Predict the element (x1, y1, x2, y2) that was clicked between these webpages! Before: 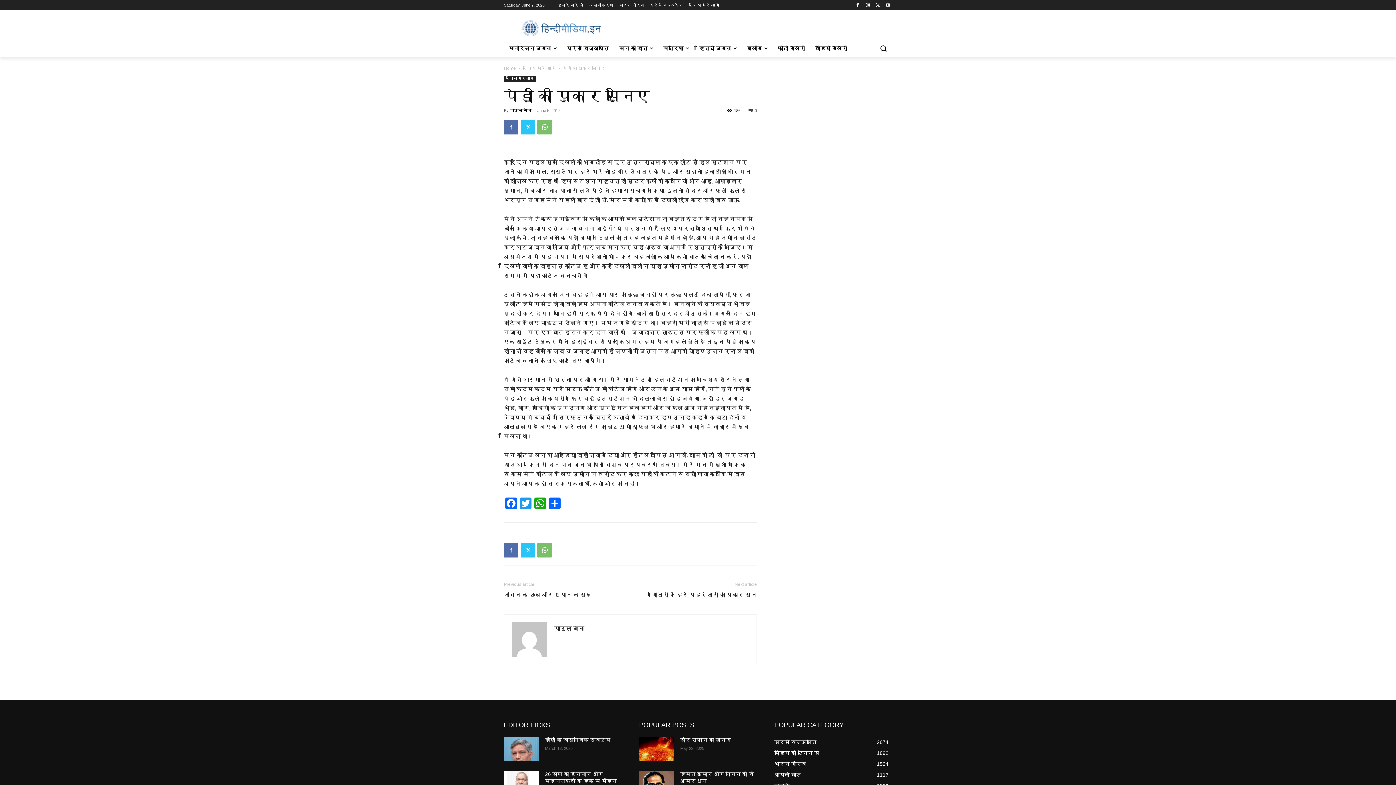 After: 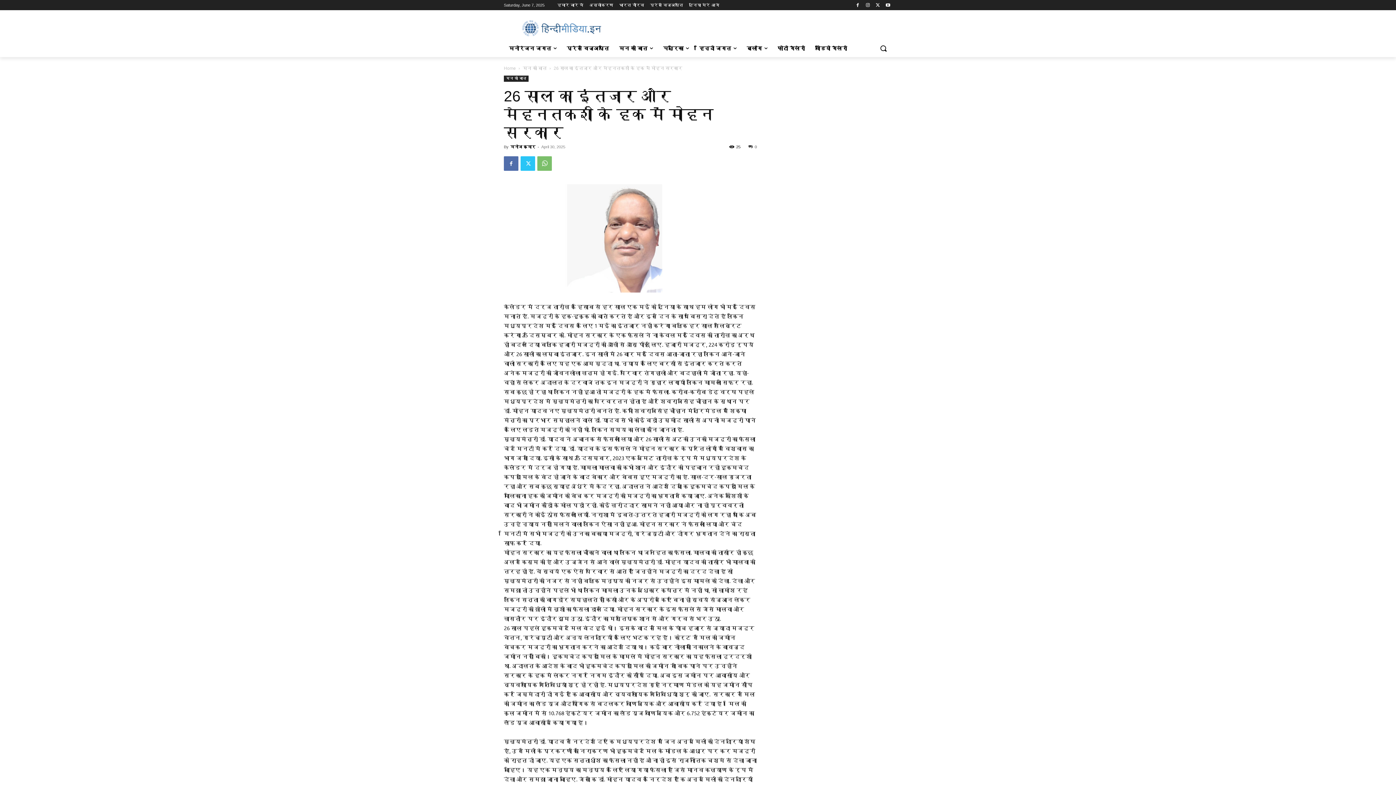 Action: bbox: (504, 771, 539, 796)